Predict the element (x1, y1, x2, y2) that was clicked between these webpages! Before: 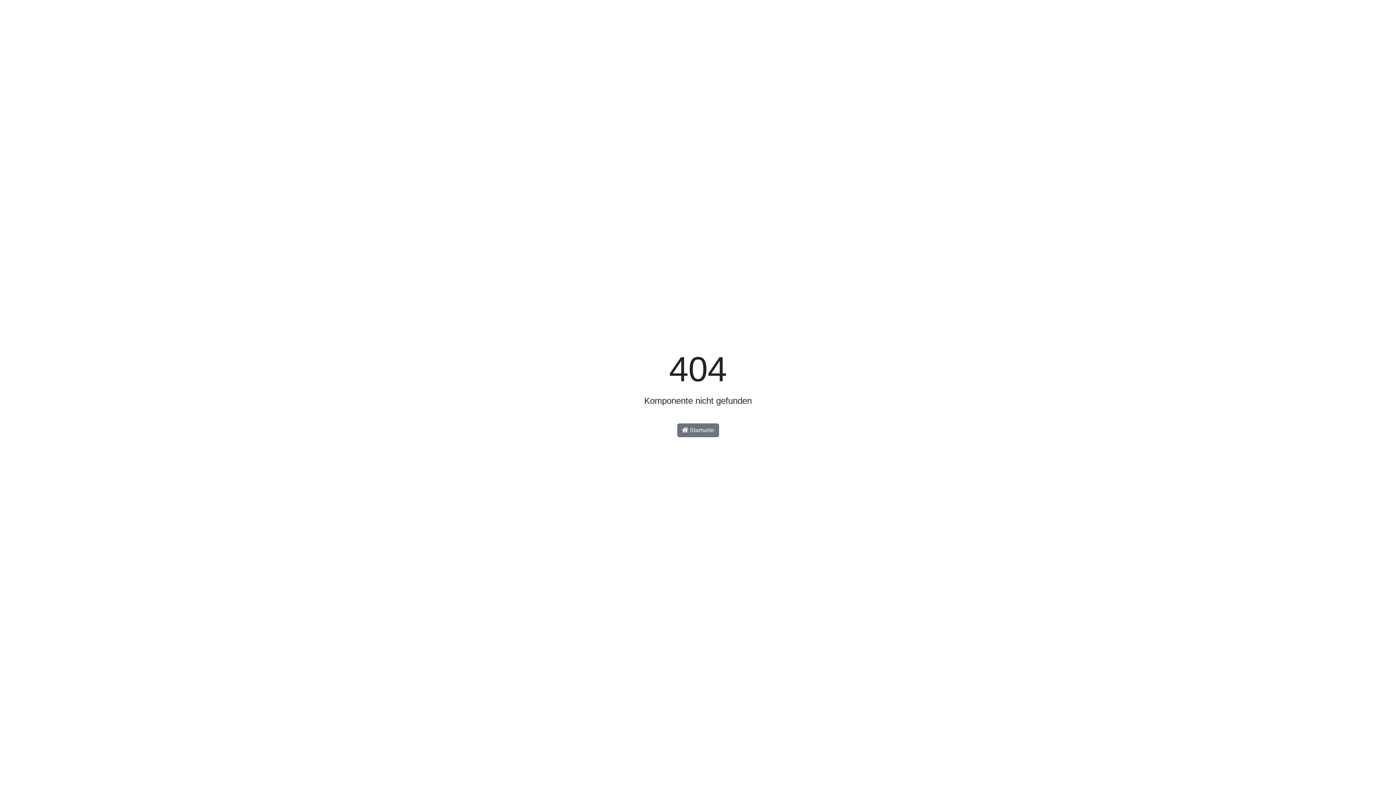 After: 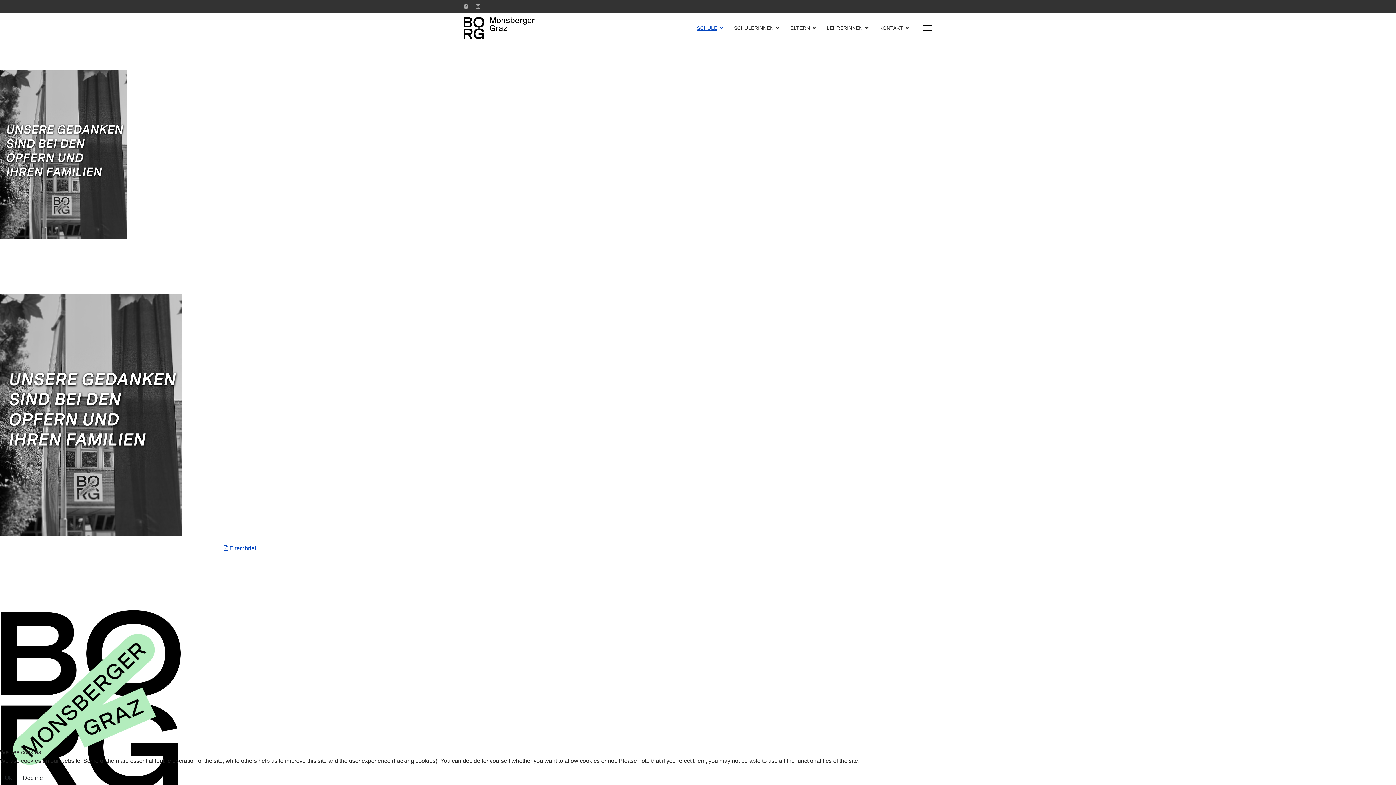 Action: bbox: (677, 423, 719, 437) label:  Startseite